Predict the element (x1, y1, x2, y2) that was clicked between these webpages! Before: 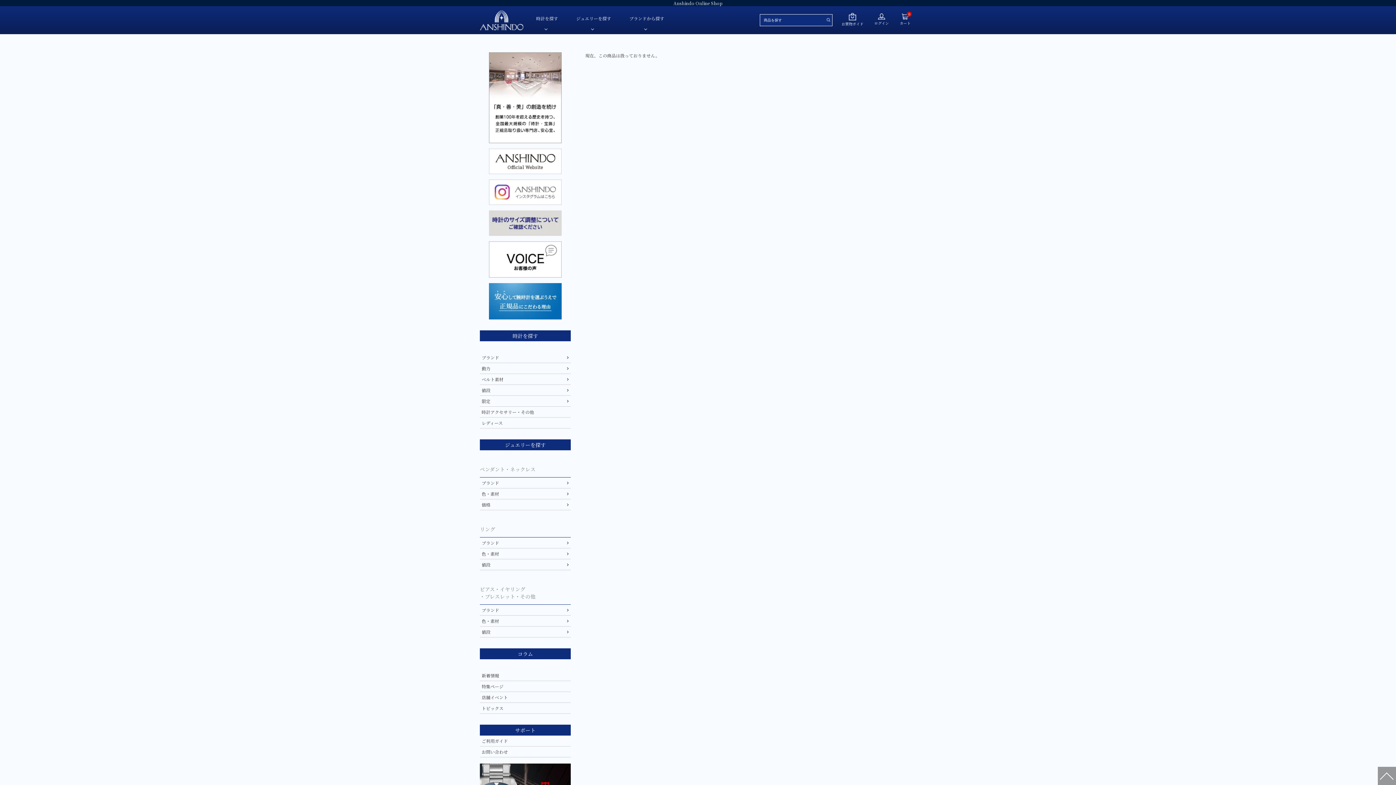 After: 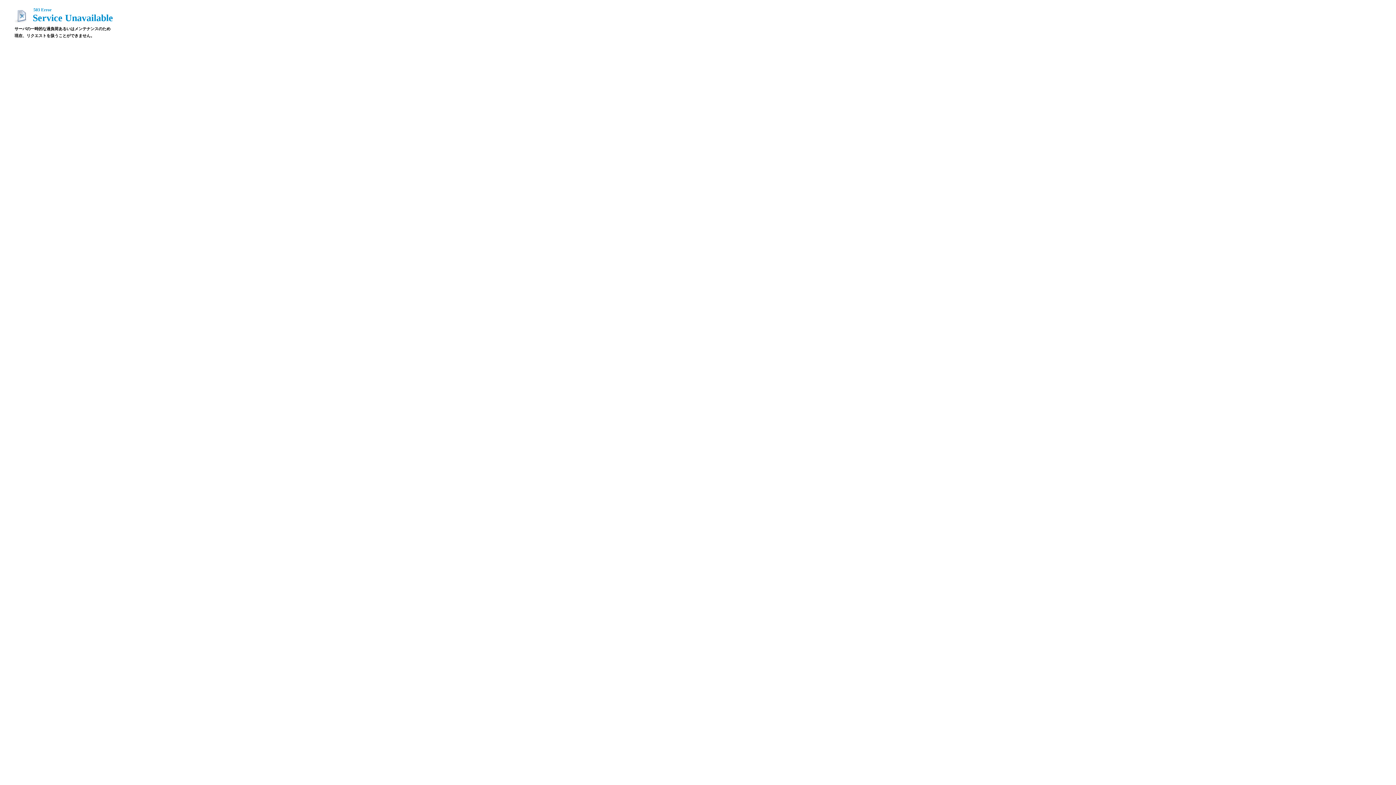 Action: bbox: (480, 670, 570, 681) label: 新着情報